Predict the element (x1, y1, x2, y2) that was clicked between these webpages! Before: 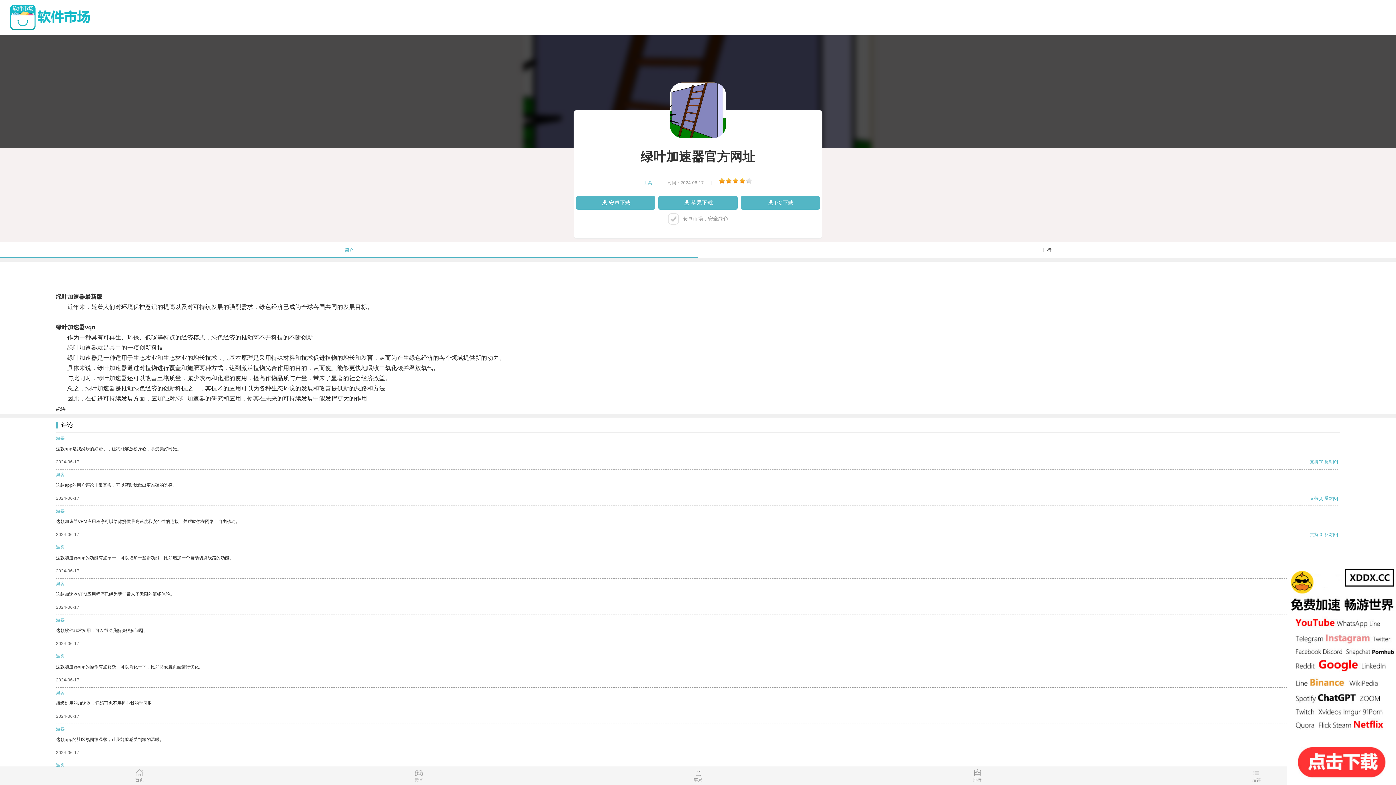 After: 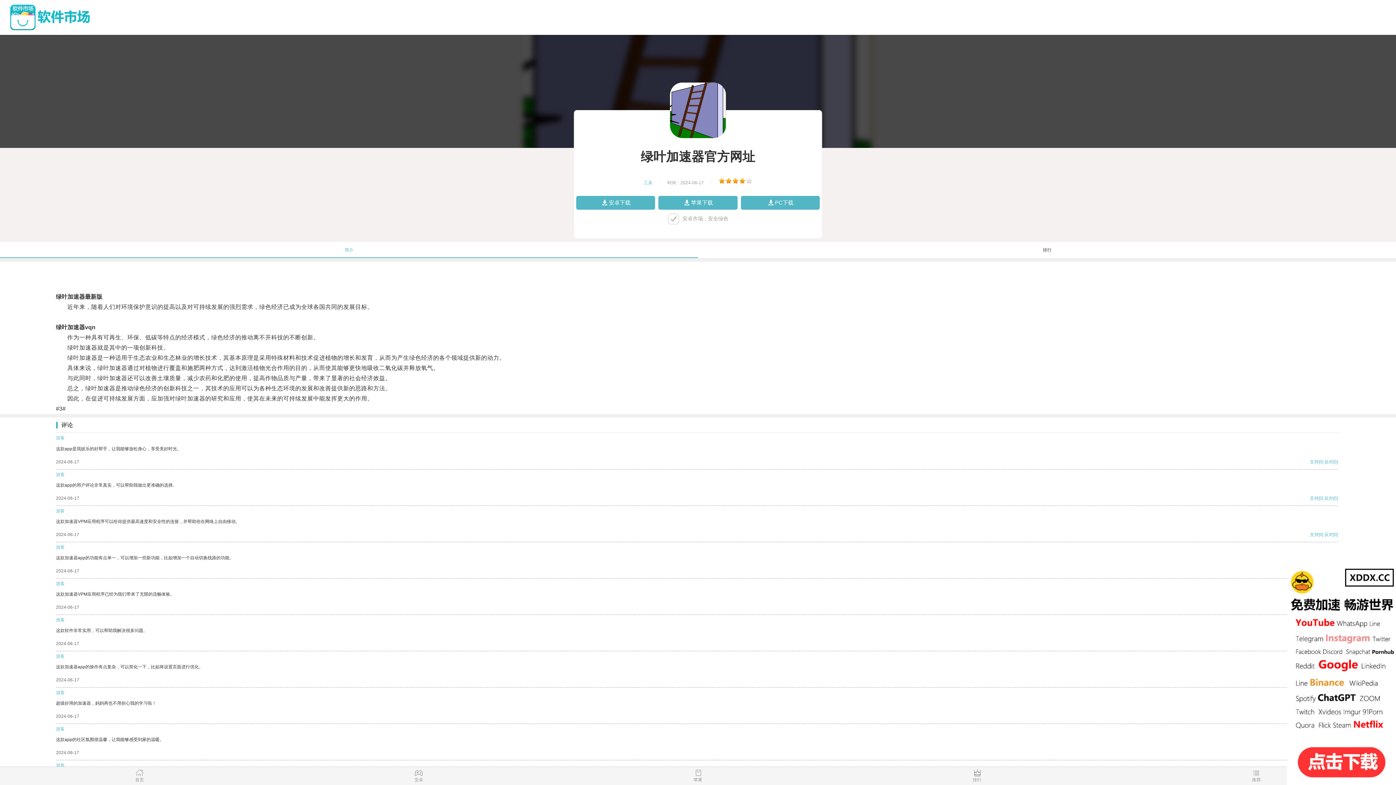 Action: label: 支持 bbox: (1310, 495, 1318, 501)